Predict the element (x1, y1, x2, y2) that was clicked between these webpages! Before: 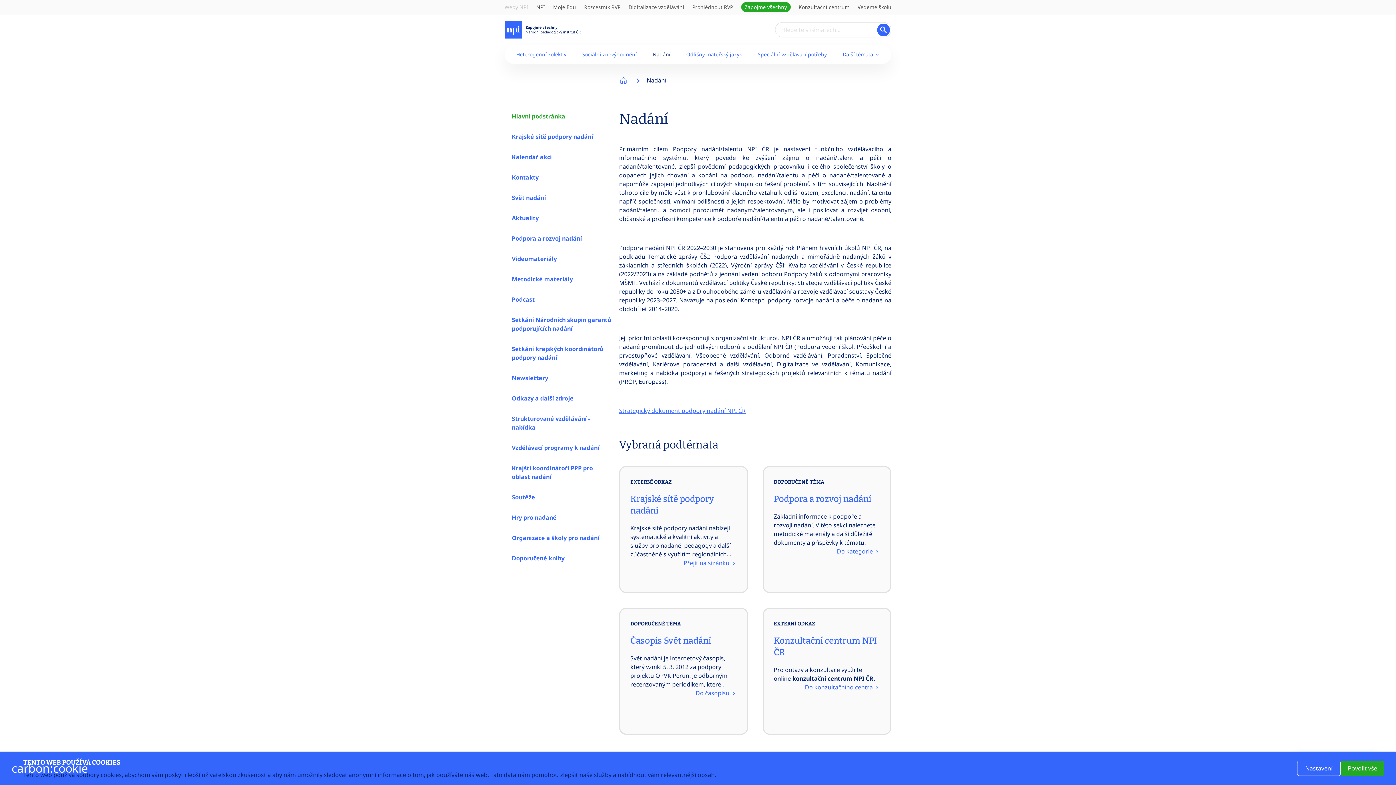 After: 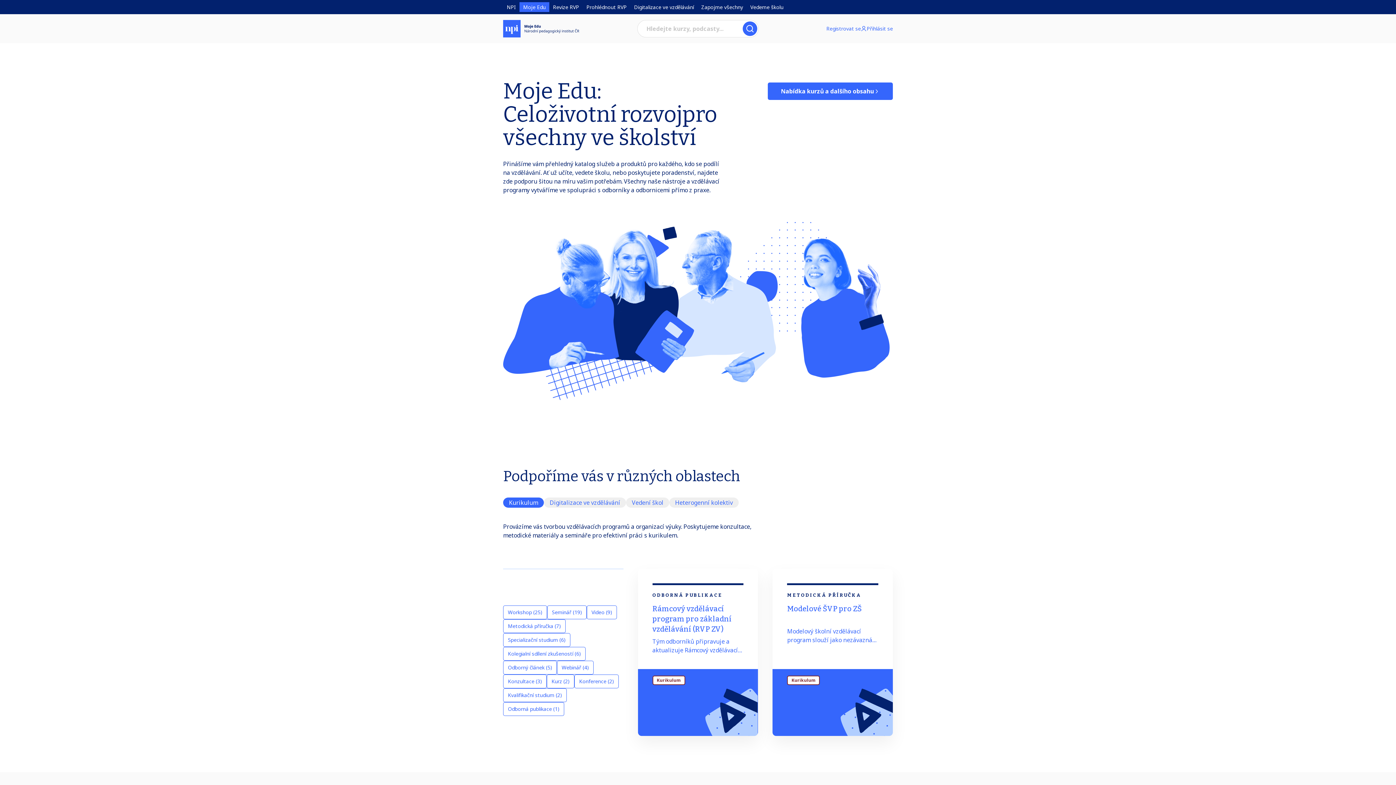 Action: label: Moje Edu bbox: (553, 3, 576, 10)